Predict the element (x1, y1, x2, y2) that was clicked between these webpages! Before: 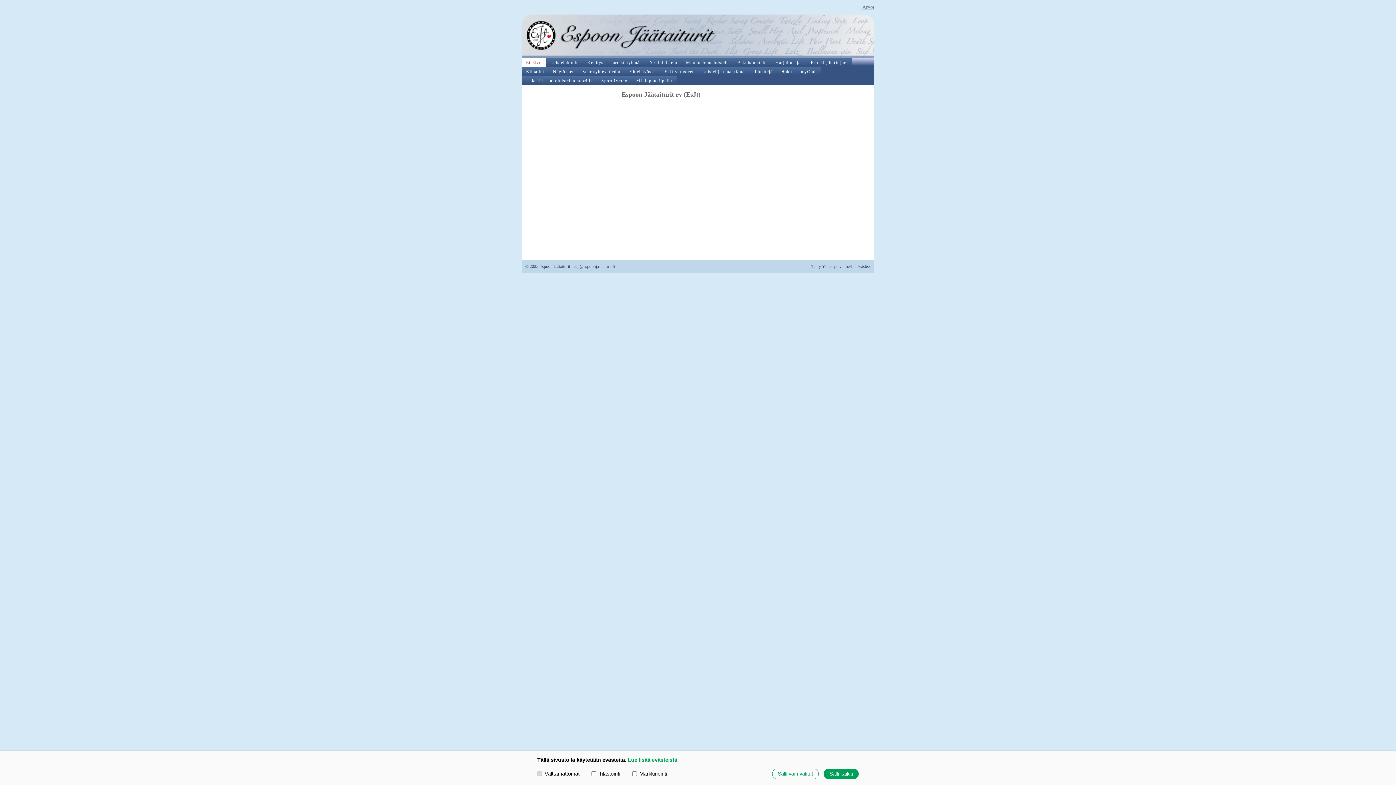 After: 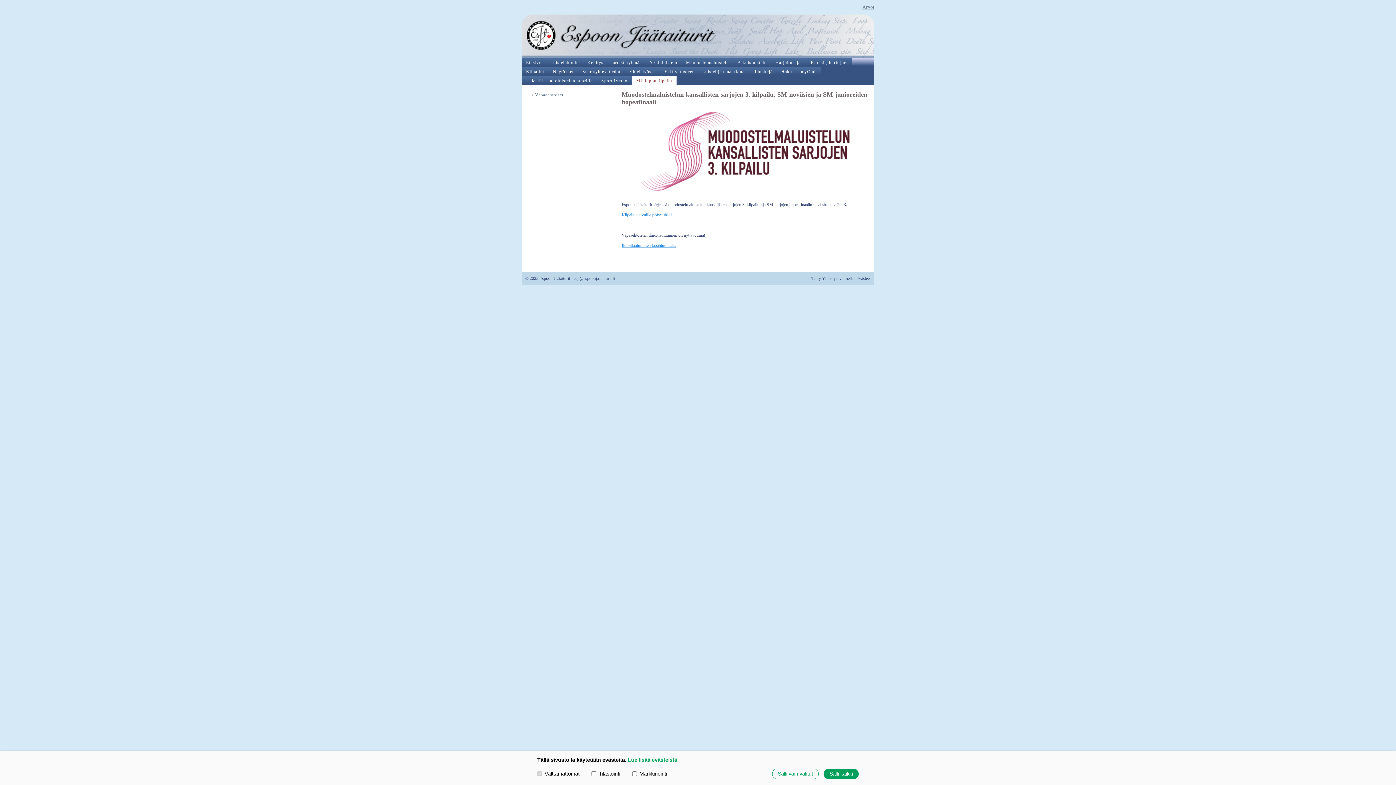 Action: label: ML loppukilpailu bbox: (632, 76, 676, 85)